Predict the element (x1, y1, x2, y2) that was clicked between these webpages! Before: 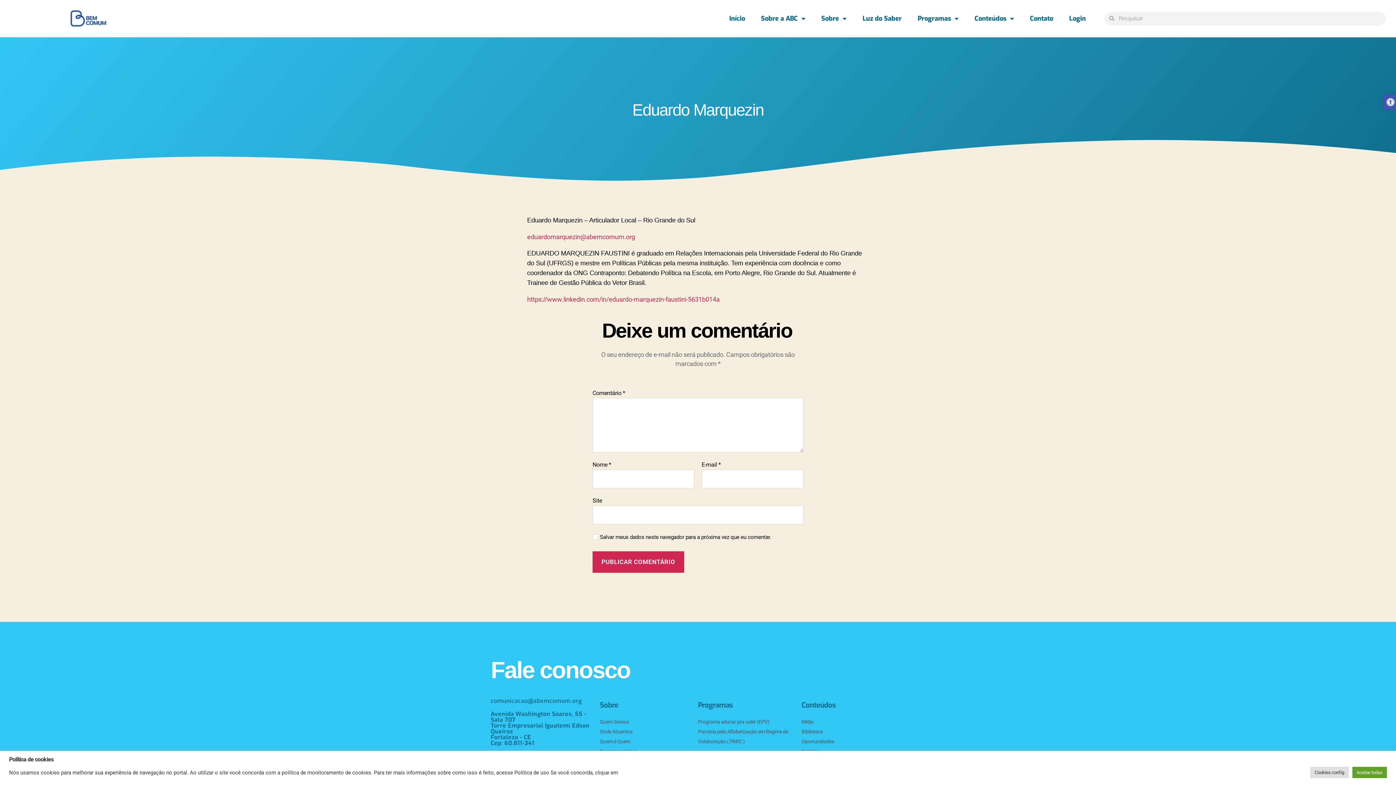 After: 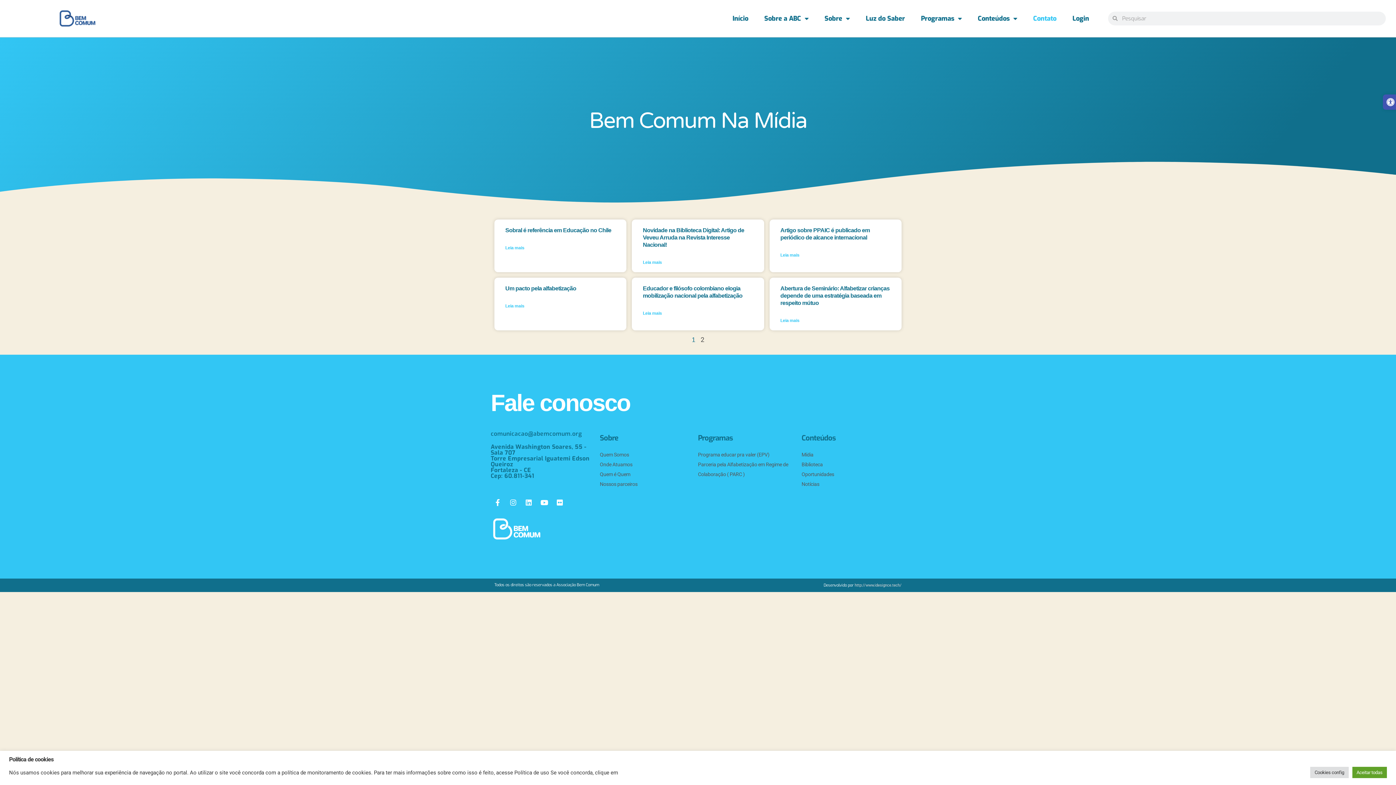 Action: label: Mídia bbox: (801, 719, 813, 725)